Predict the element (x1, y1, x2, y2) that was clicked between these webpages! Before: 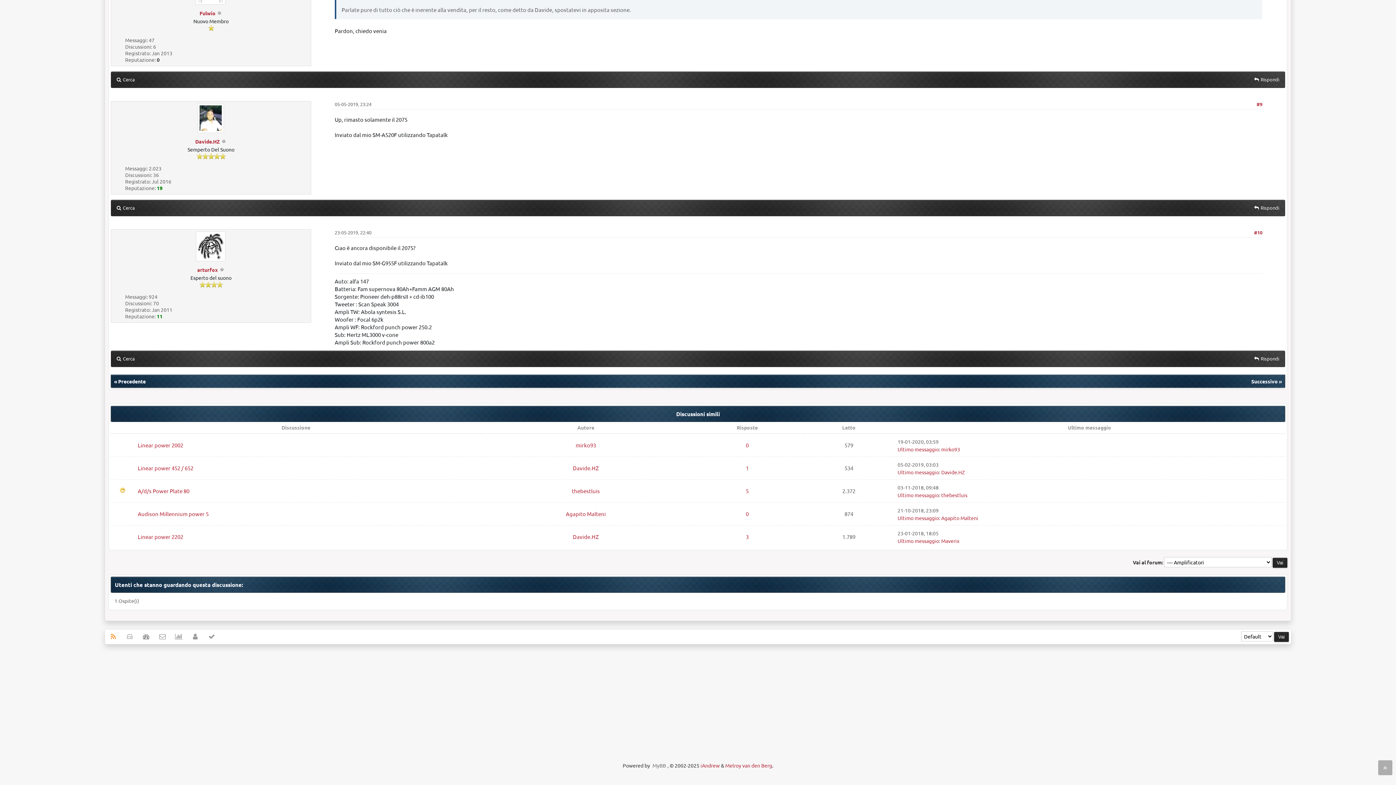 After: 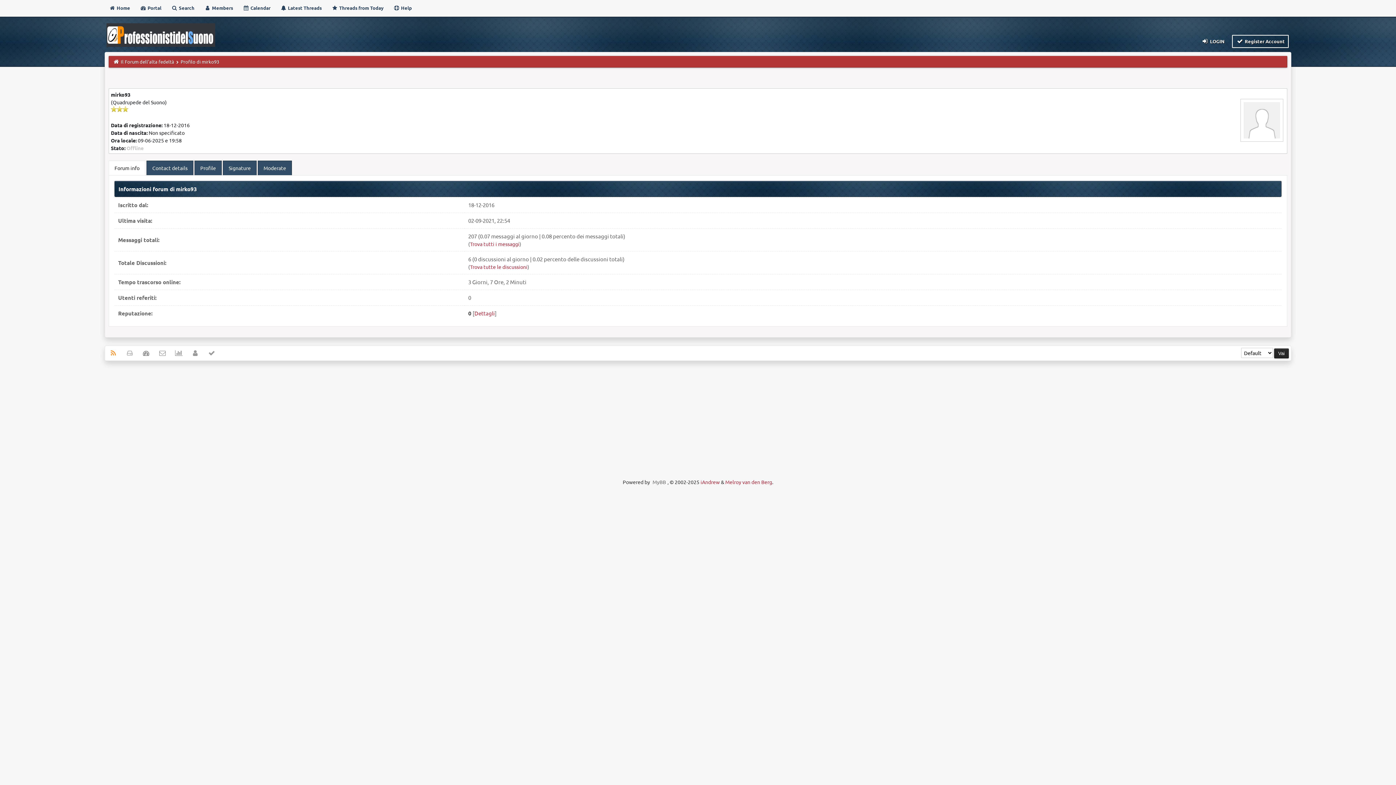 Action: label: mirko93 bbox: (941, 446, 960, 452)